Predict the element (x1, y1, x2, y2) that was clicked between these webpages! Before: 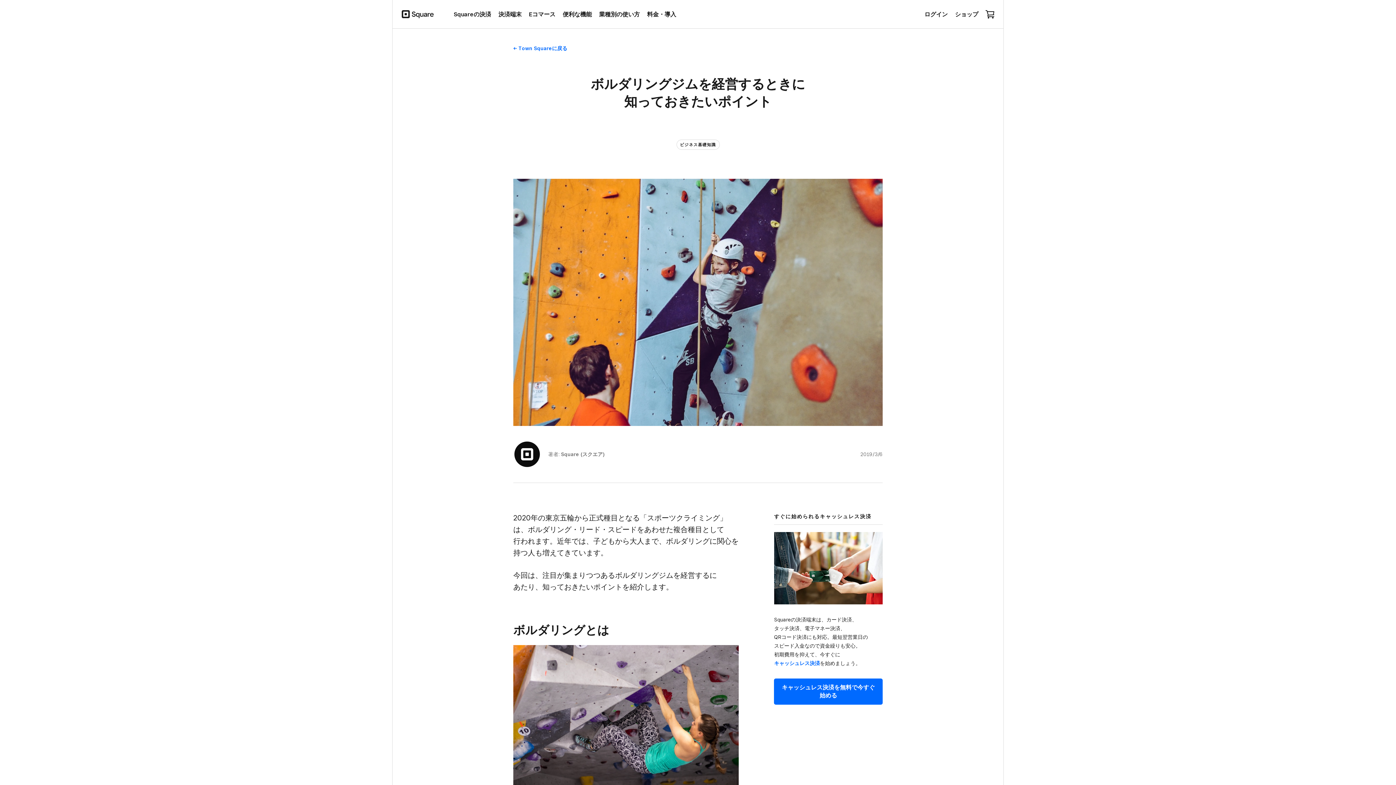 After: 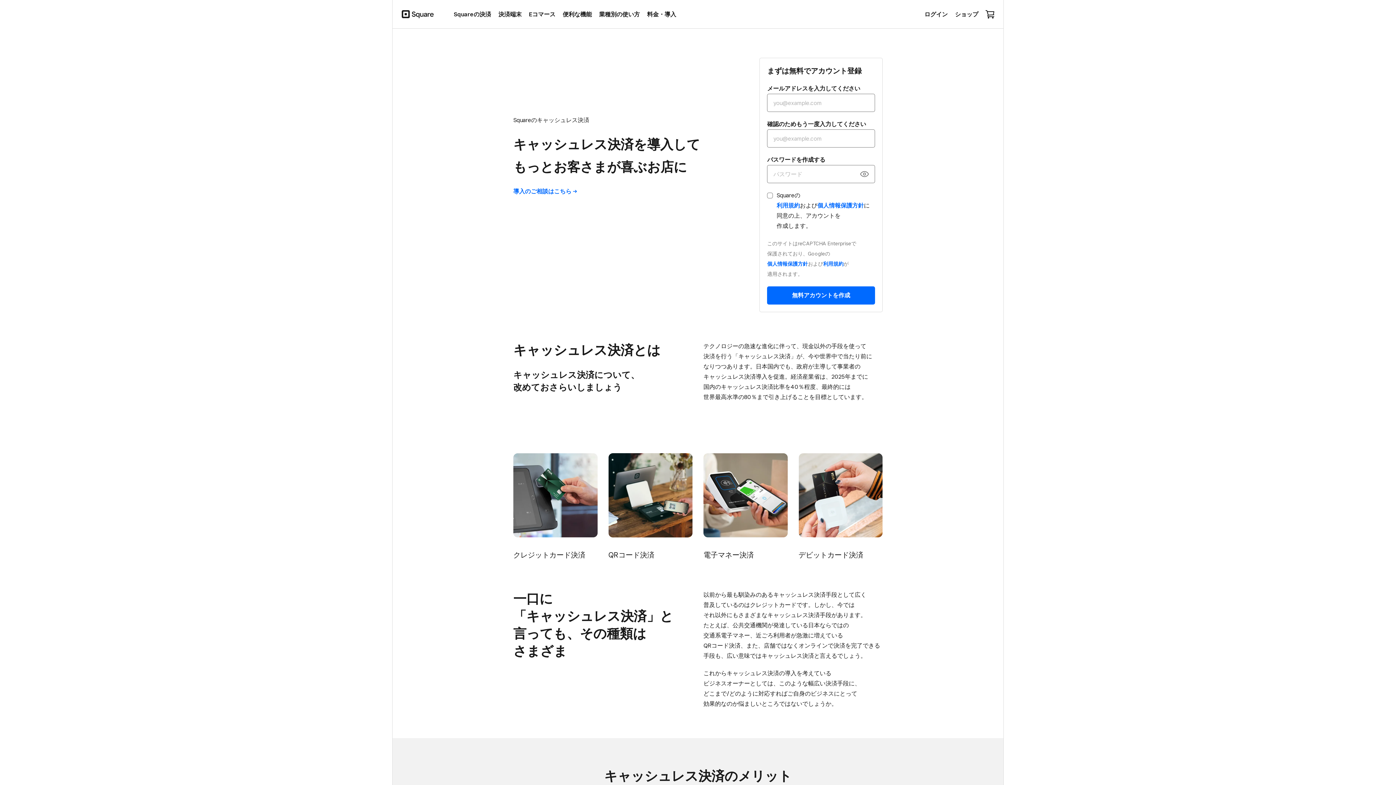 Action: bbox: (774, 660, 820, 666) label: ​キャッシュレス決済